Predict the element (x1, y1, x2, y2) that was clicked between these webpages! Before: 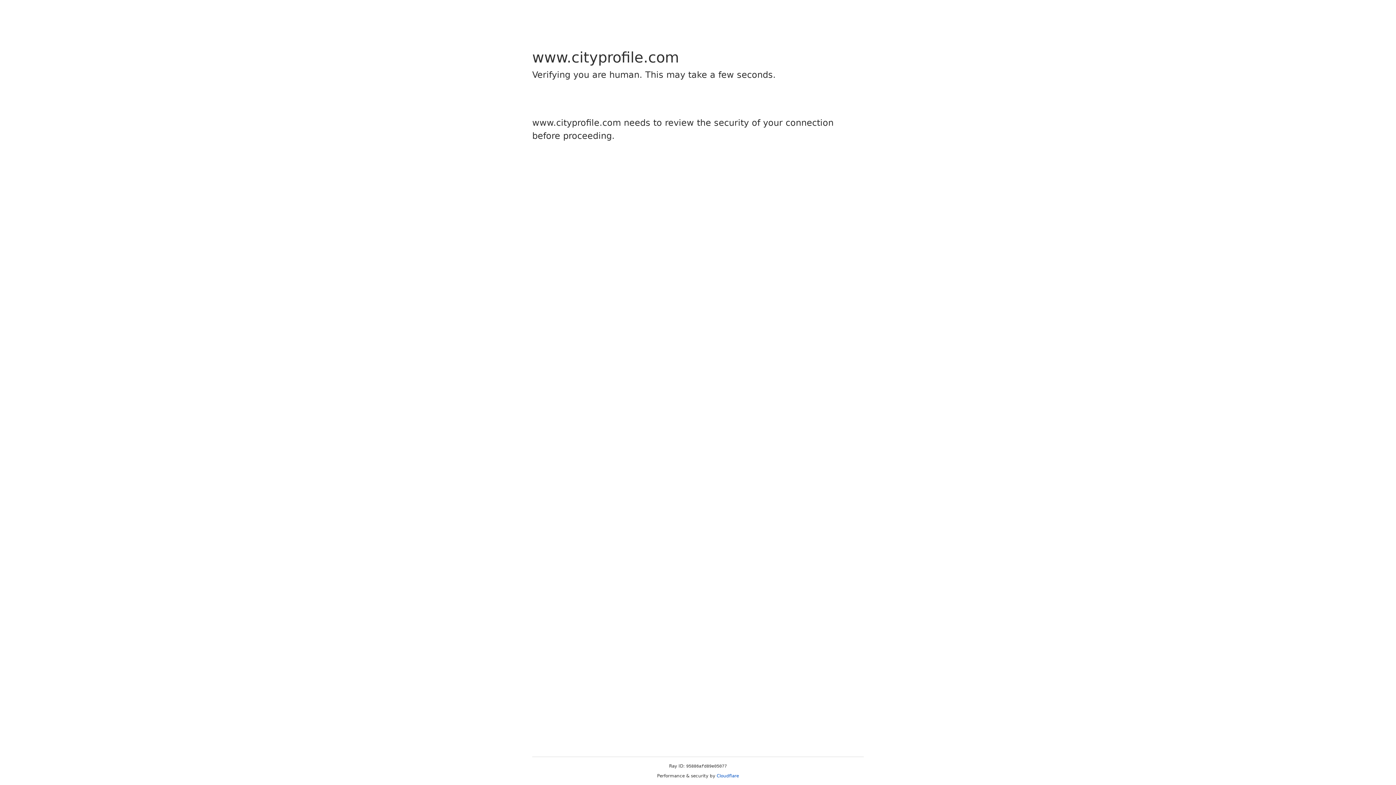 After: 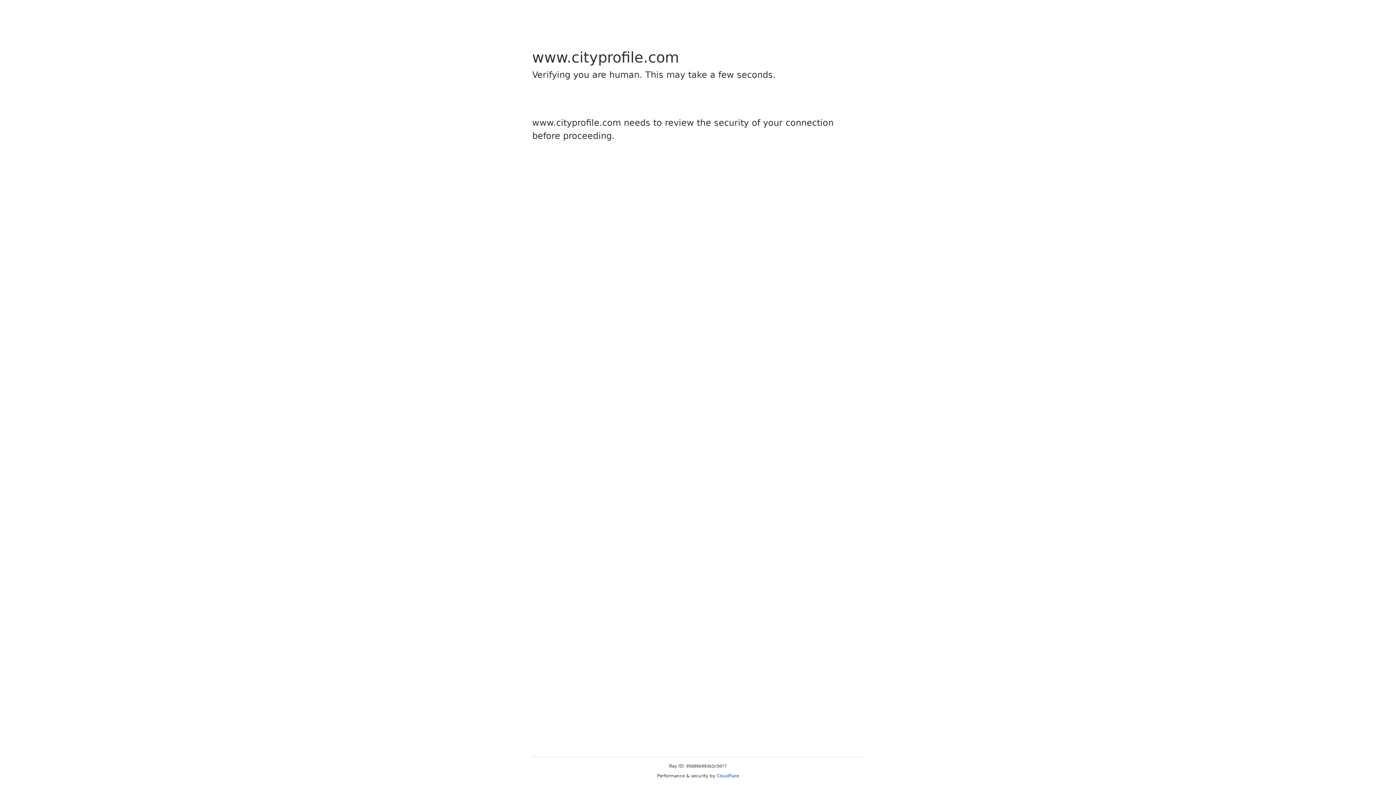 Action: label: Cloudflare bbox: (716, 773, 739, 778)